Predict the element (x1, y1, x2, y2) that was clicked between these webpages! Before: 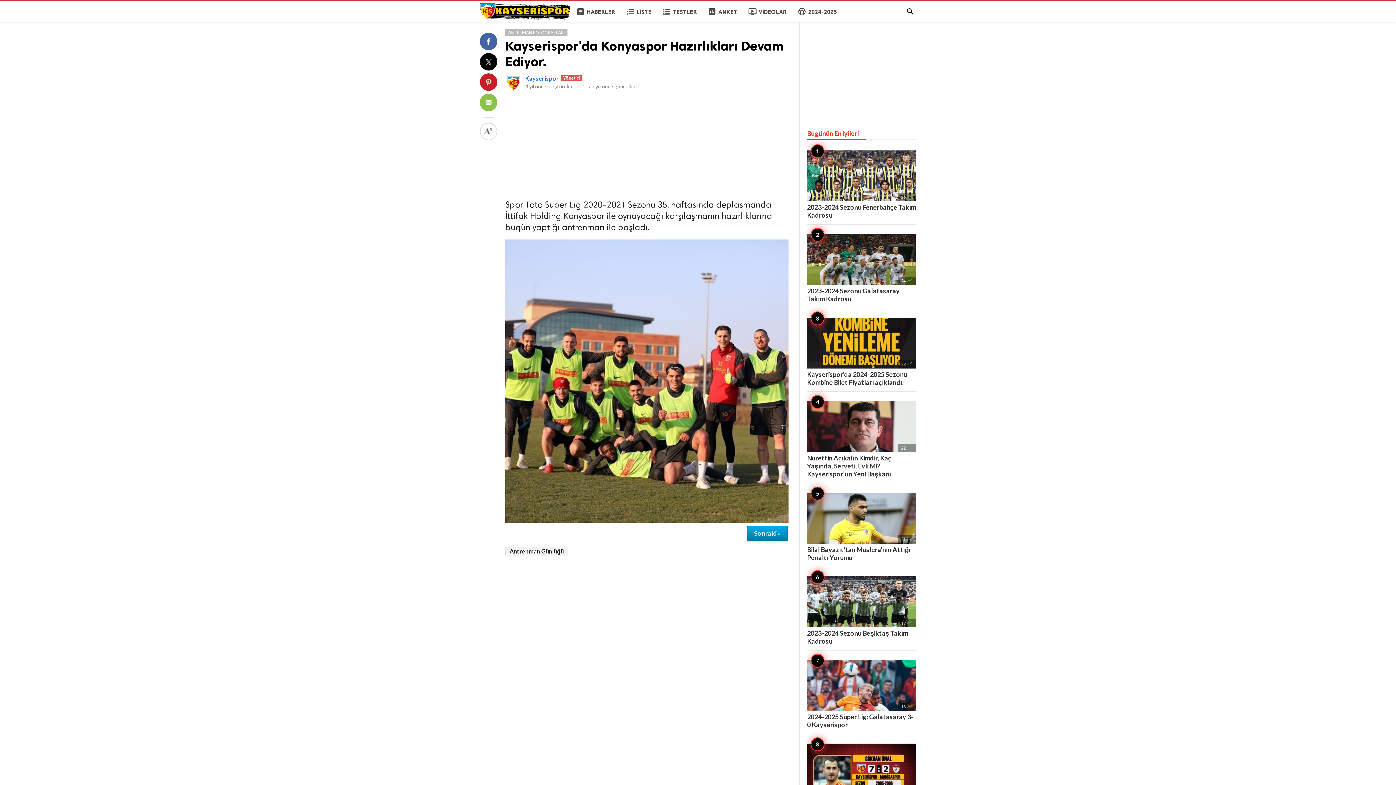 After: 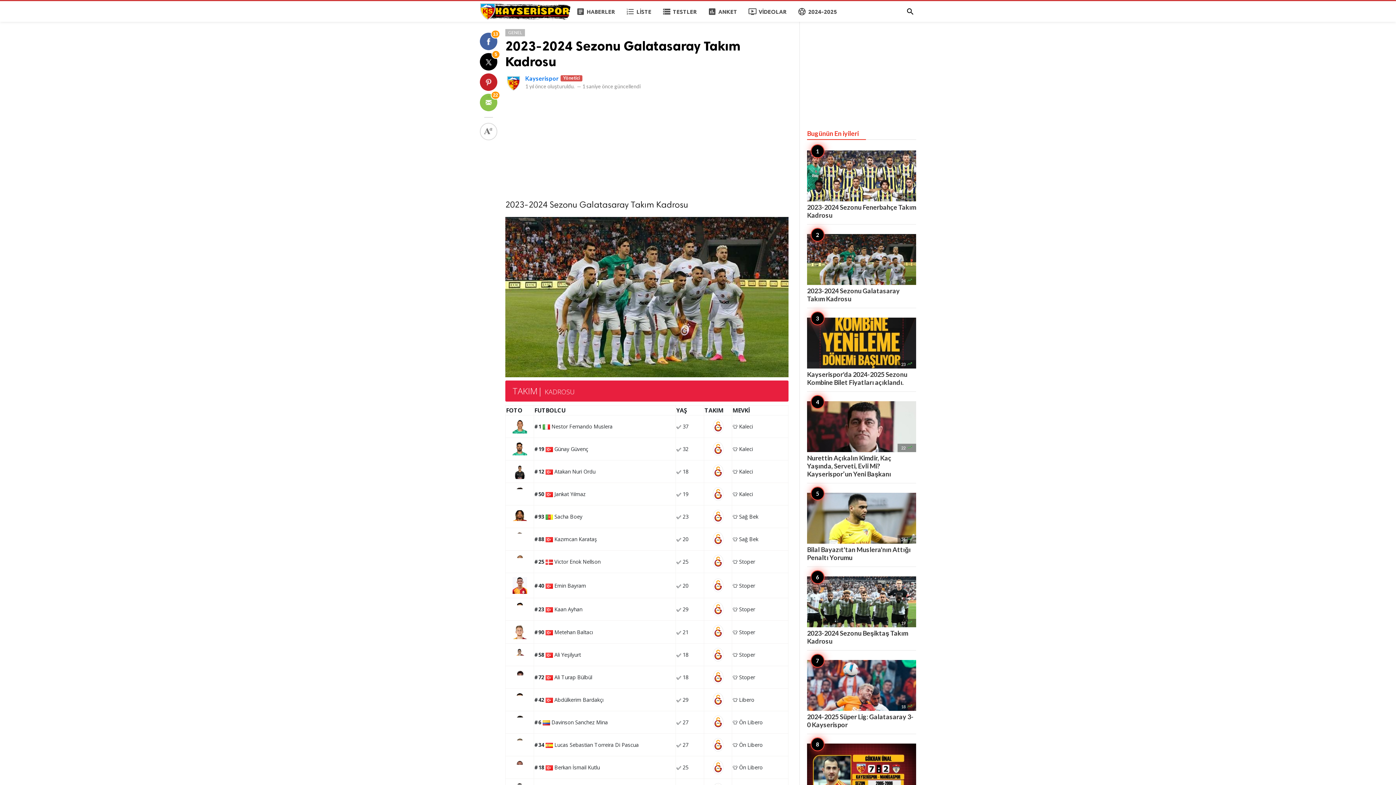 Action: bbox: (807, 234, 916, 302) label: 24 
2023-2024 Sezonu Galatasaray Takım Kadrosu